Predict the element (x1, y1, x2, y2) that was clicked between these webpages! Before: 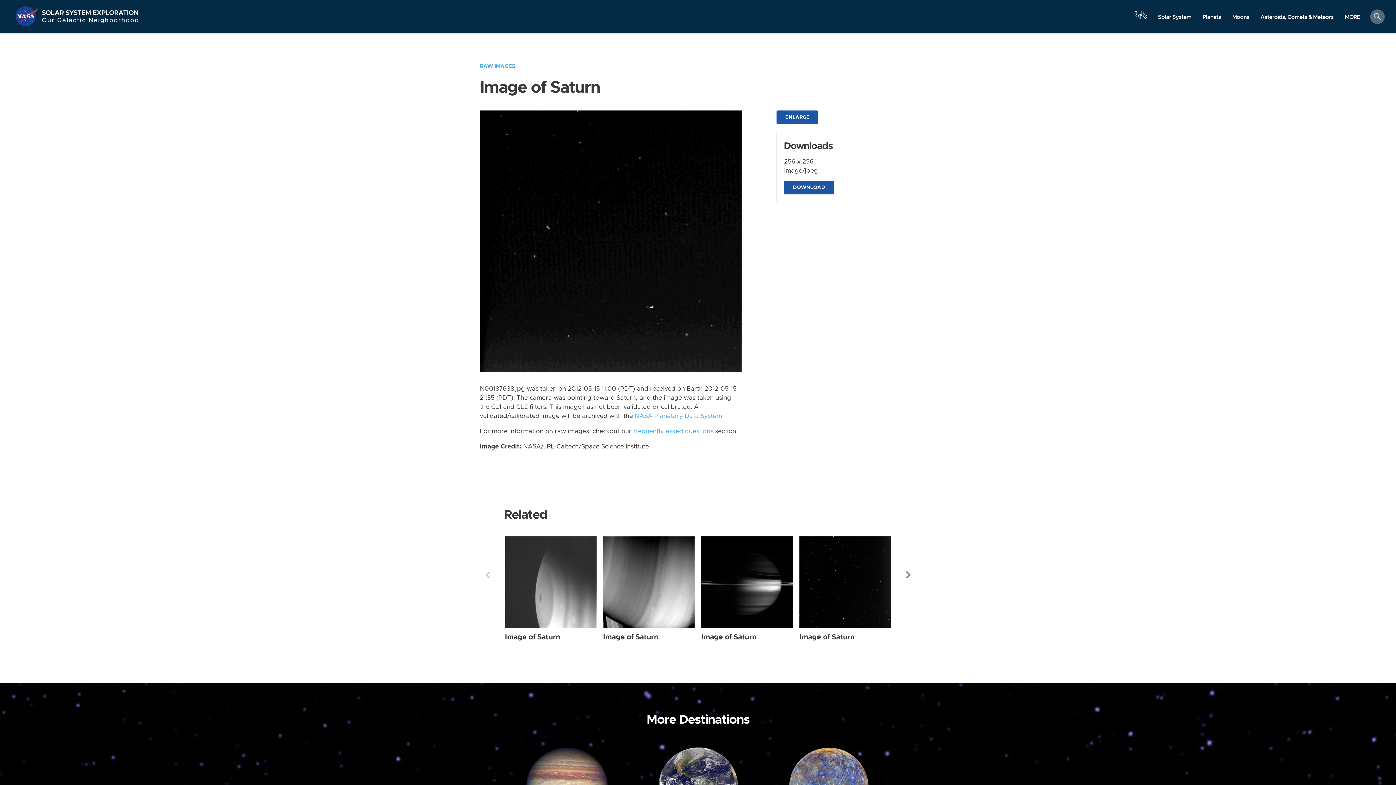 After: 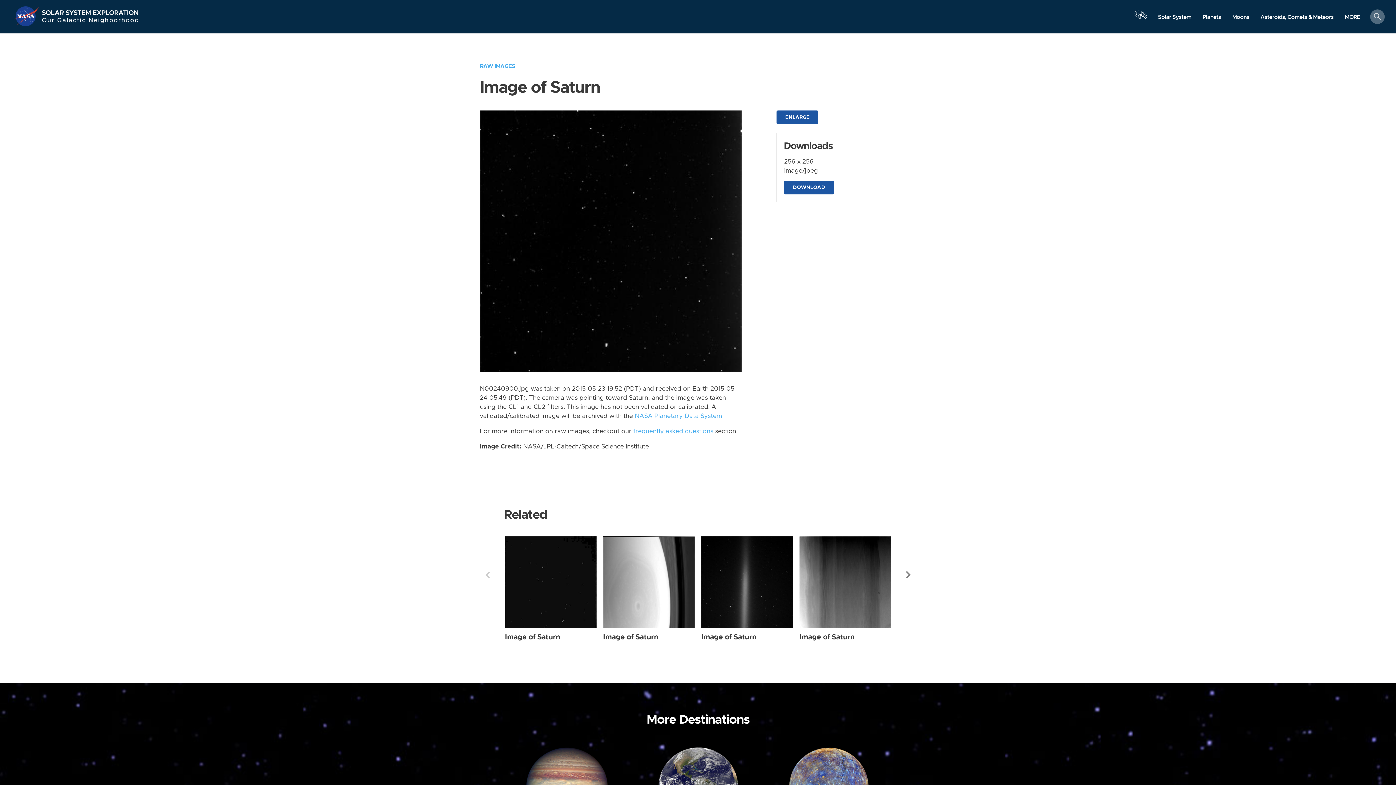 Action: label: Saturn from Narrow Angle taken on Saturday, May 23 2015 bbox: (799, 536, 891, 628)